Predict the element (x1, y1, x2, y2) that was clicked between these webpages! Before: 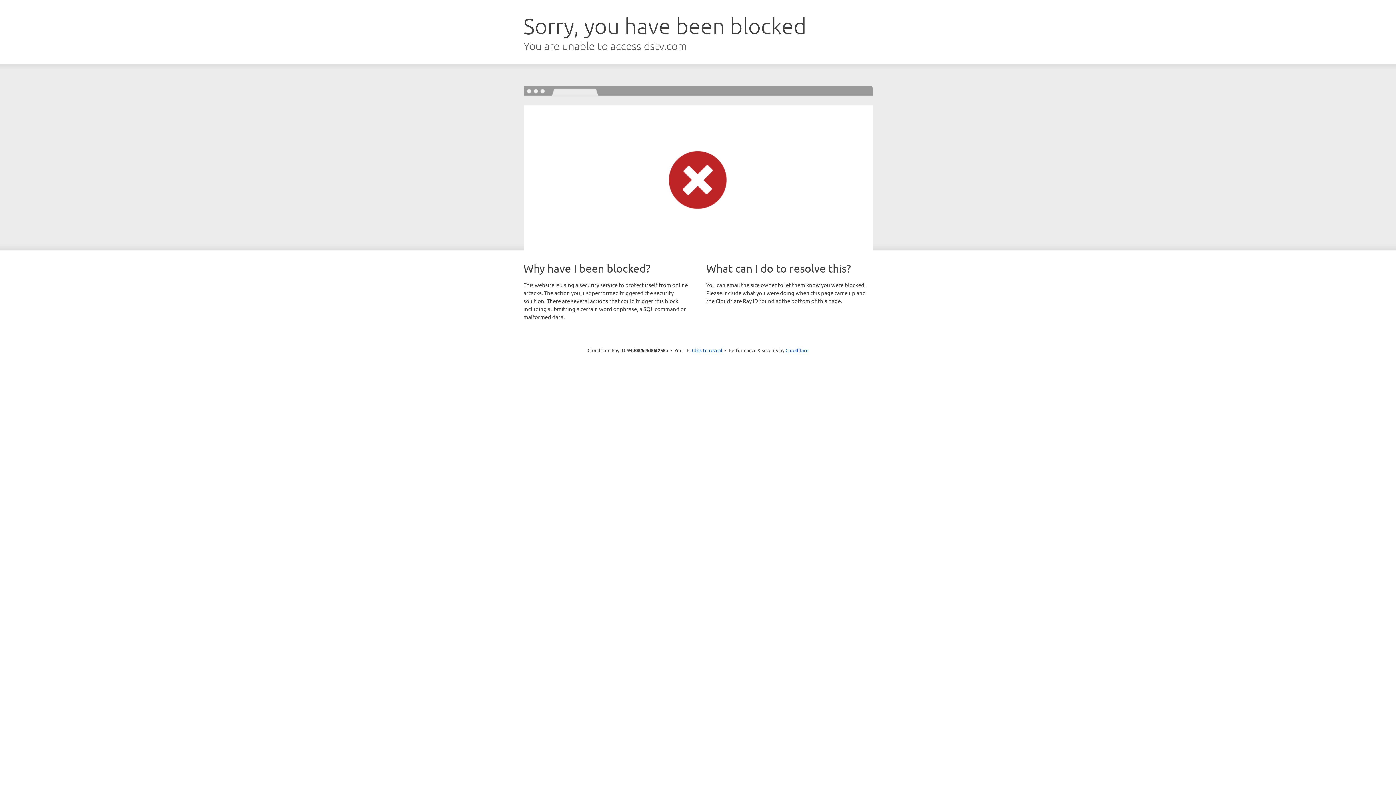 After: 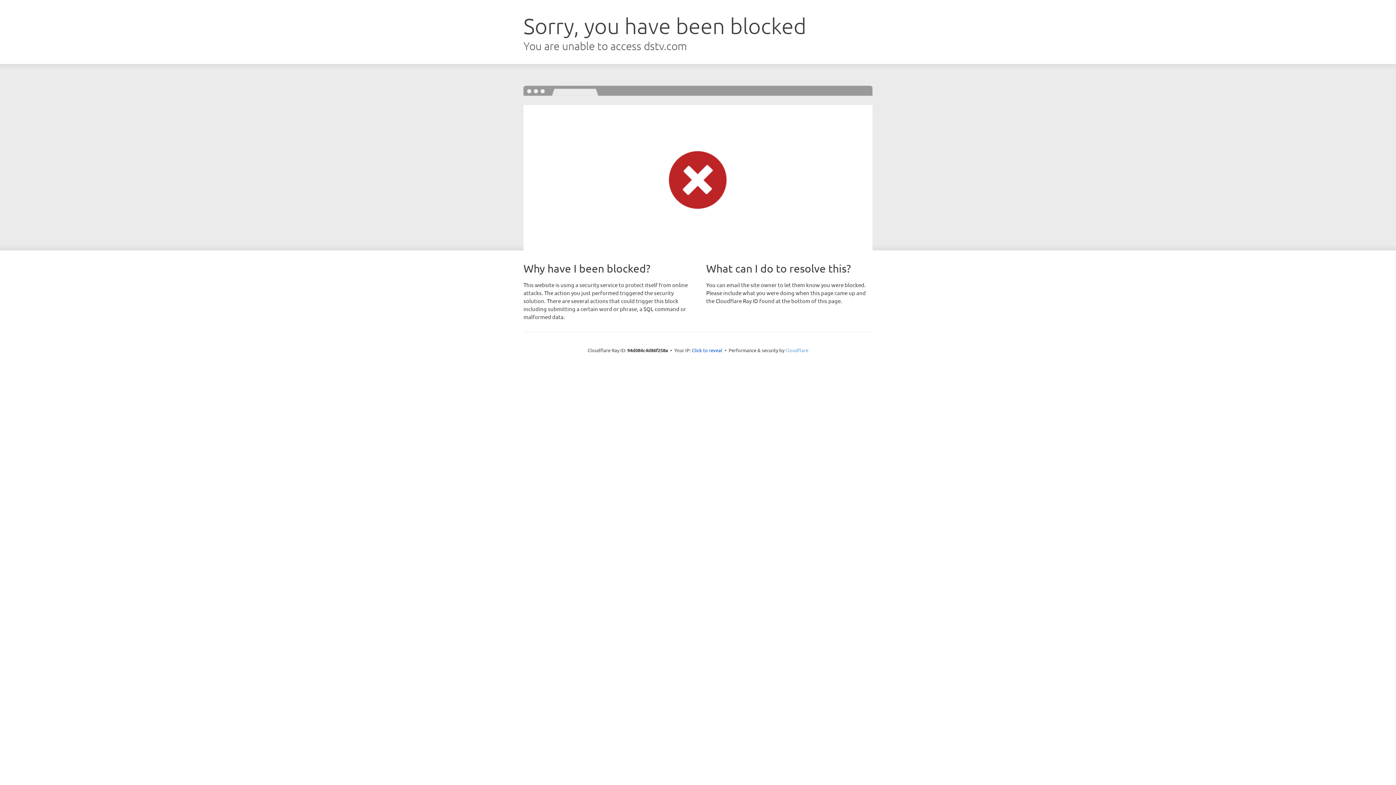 Action: label: Cloudflare bbox: (785, 347, 808, 353)